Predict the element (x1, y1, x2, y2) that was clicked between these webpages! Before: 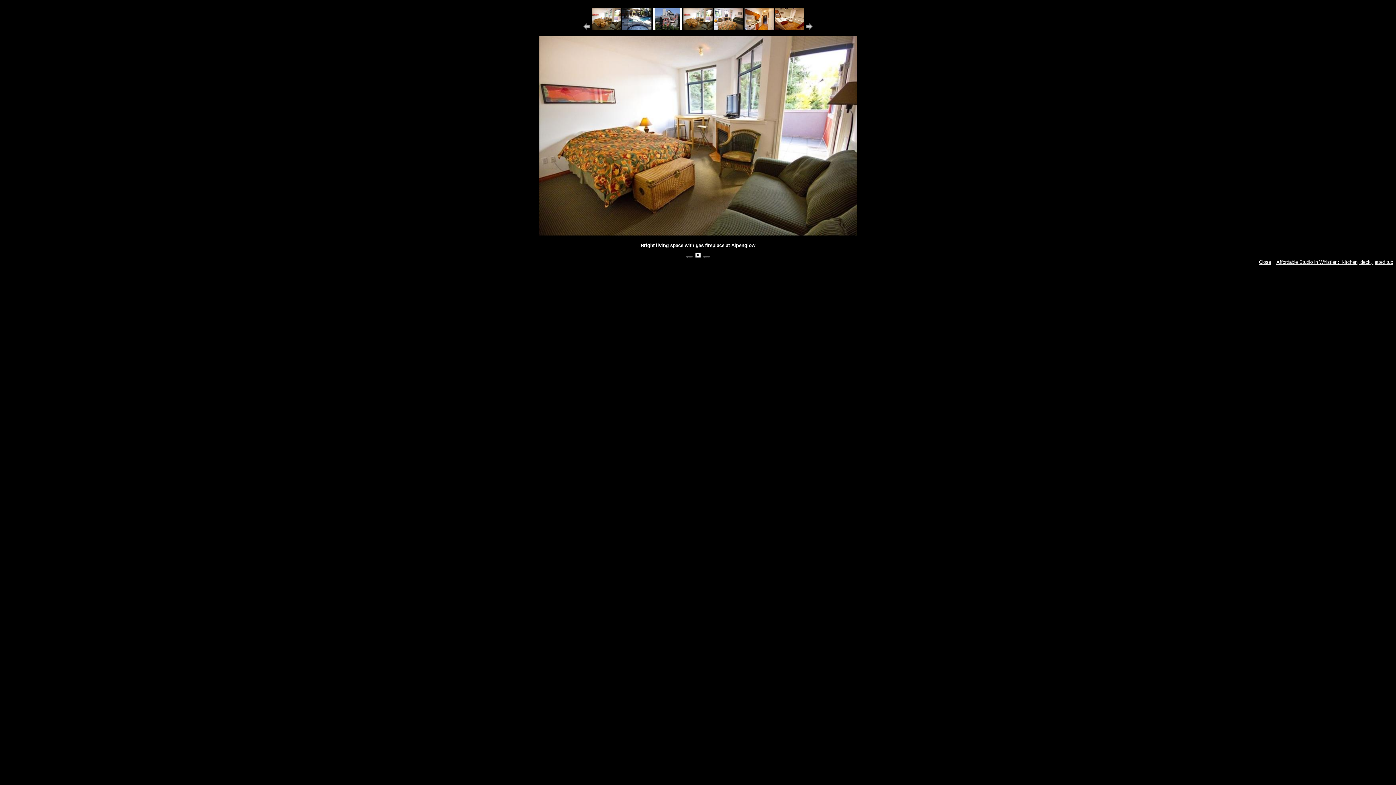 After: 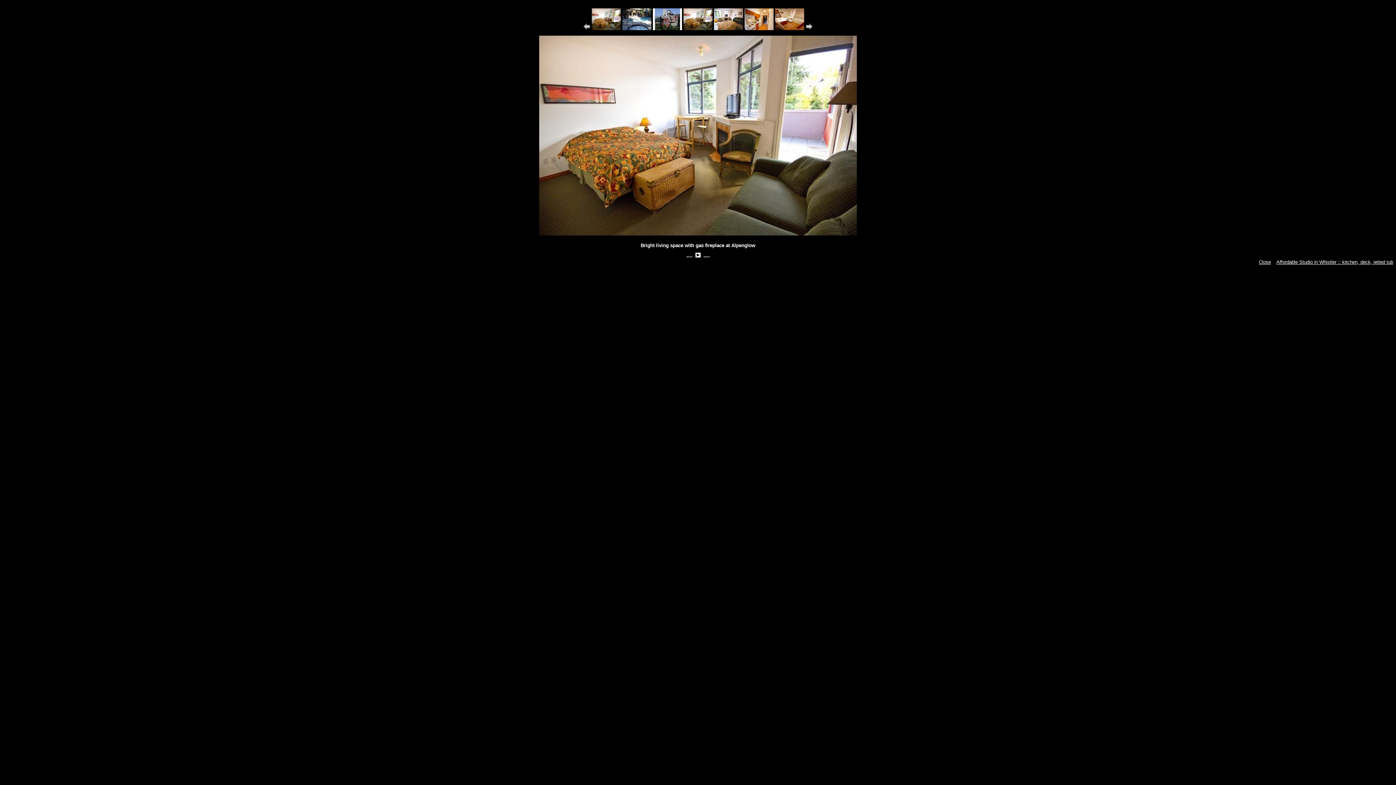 Action: bbox: (1259, 259, 1271, 265) label: Close